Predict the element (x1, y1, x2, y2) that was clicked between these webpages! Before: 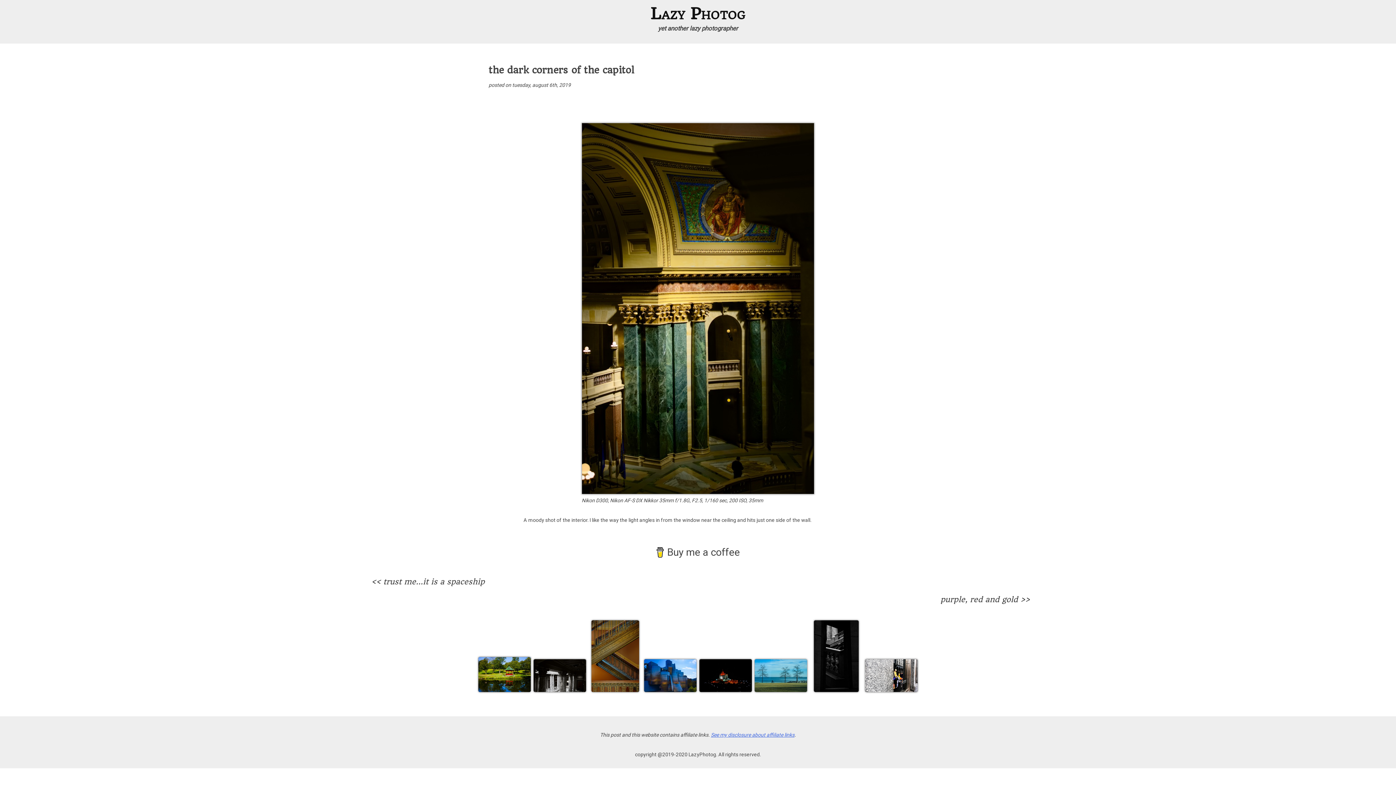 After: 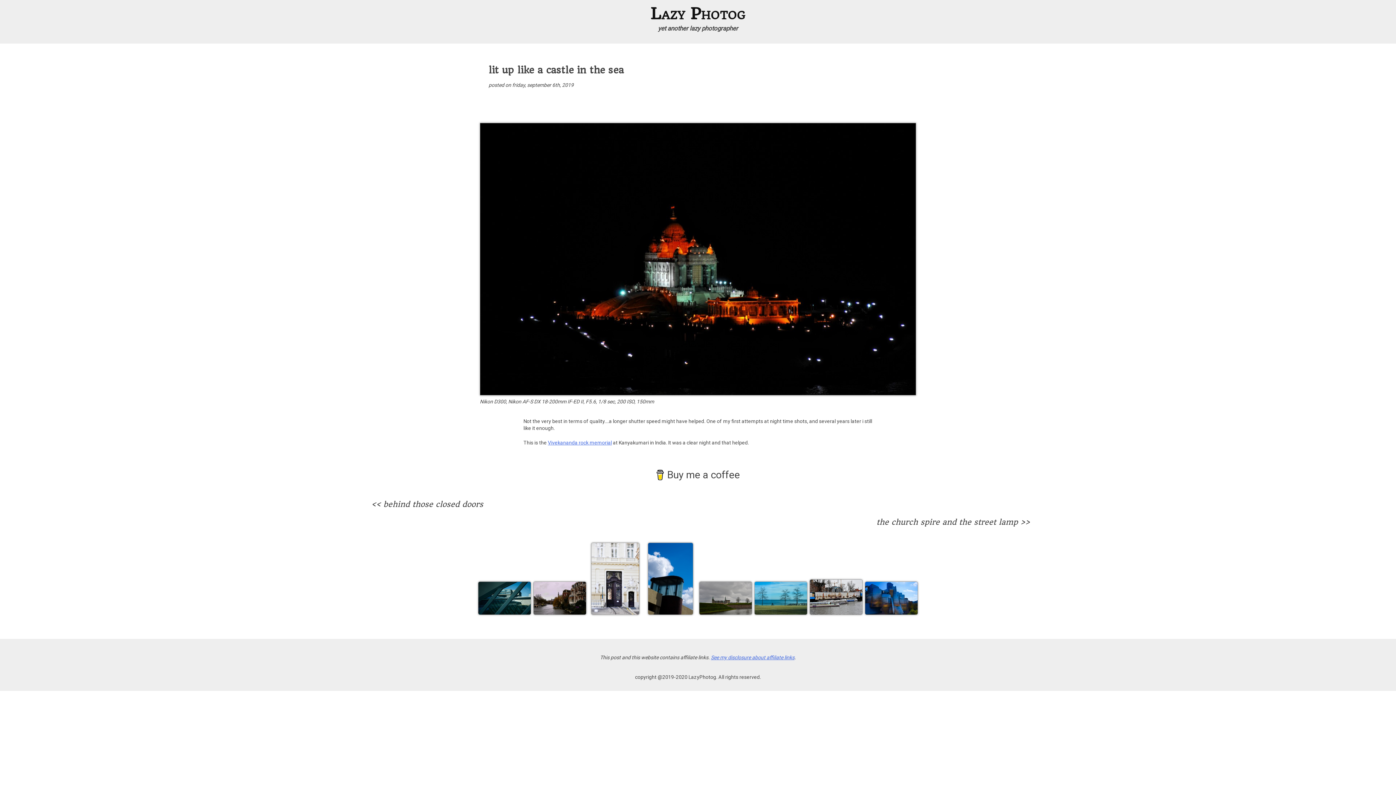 Action: bbox: (698, 658, 753, 696)